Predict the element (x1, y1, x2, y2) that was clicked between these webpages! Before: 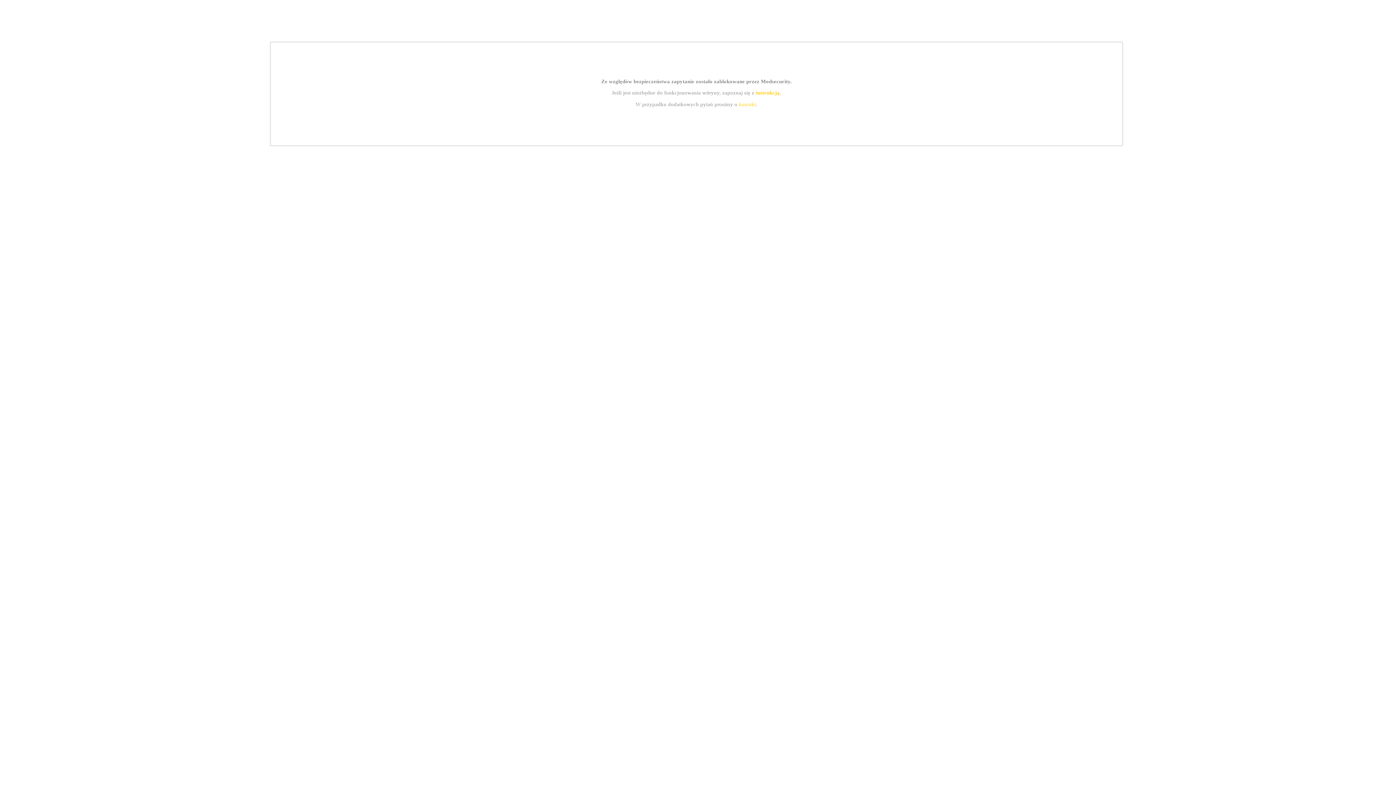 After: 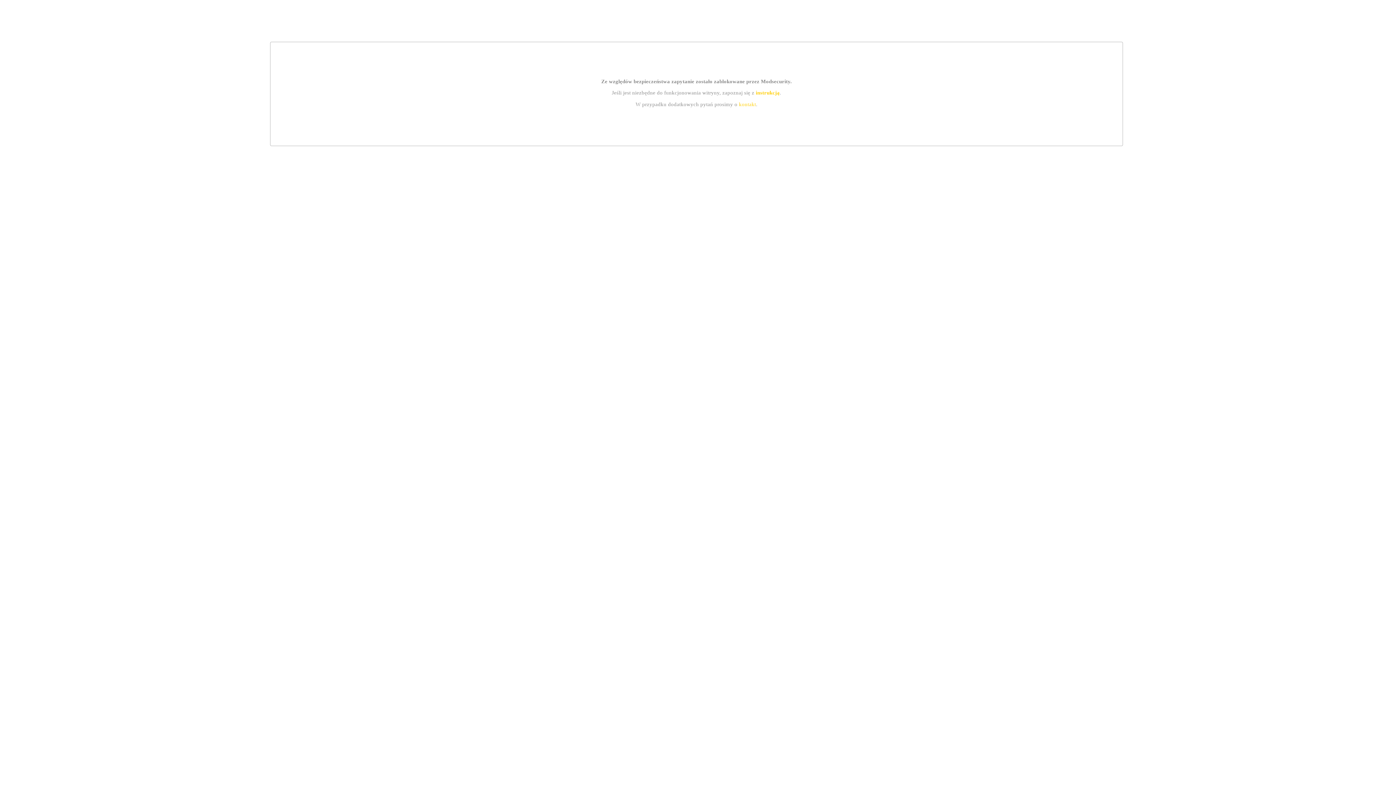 Action: label: kontakt bbox: (739, 101, 756, 107)